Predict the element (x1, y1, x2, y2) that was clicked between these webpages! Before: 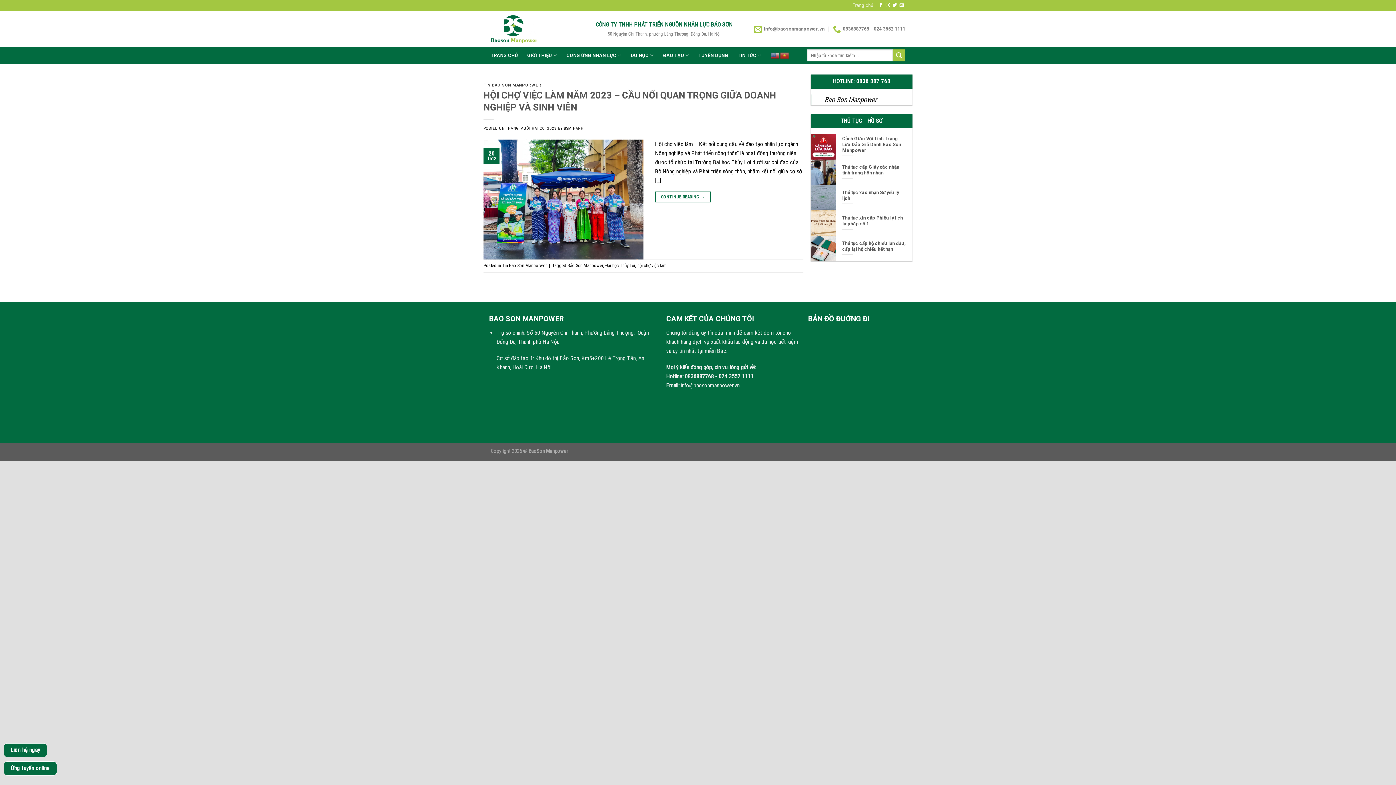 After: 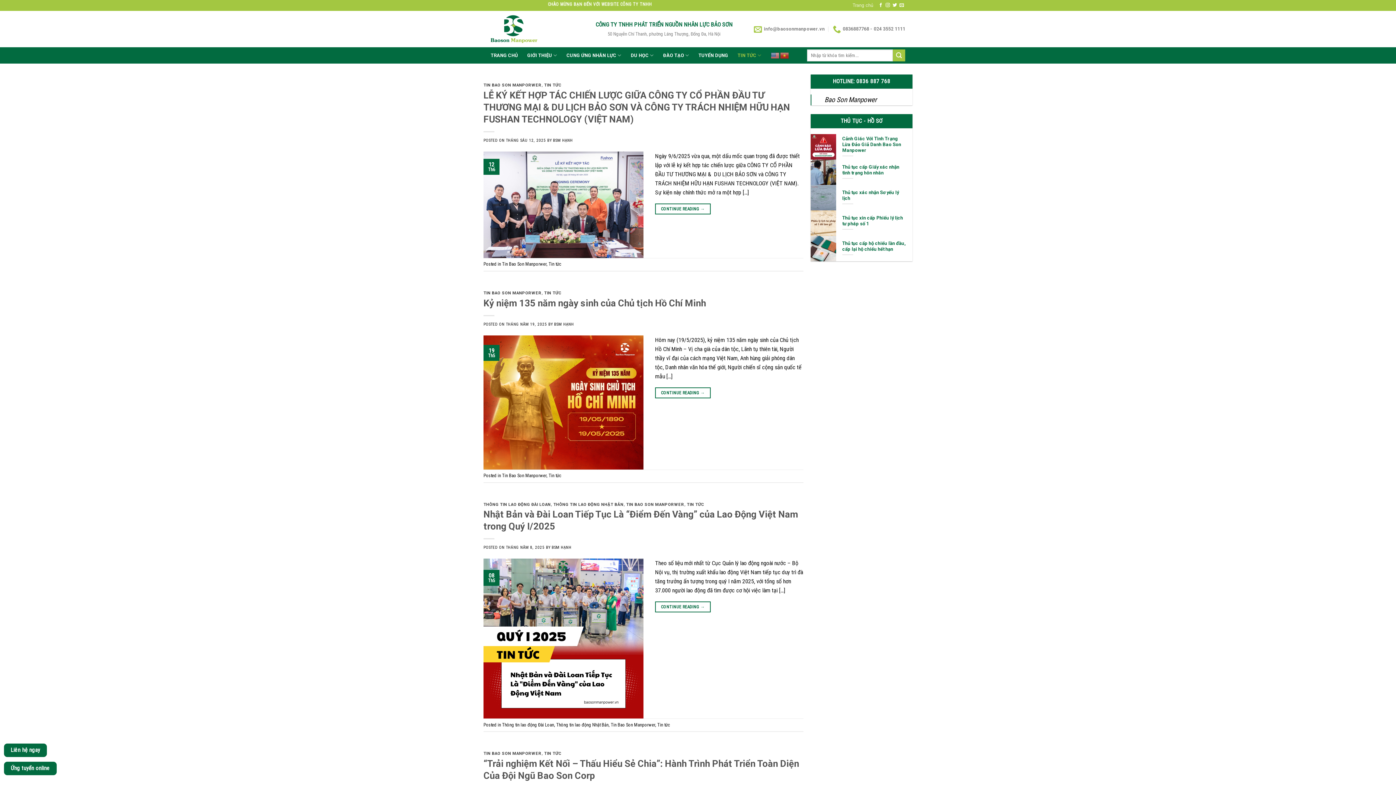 Action: label: TIN BAO SON MANPORWER bbox: (483, 82, 541, 87)